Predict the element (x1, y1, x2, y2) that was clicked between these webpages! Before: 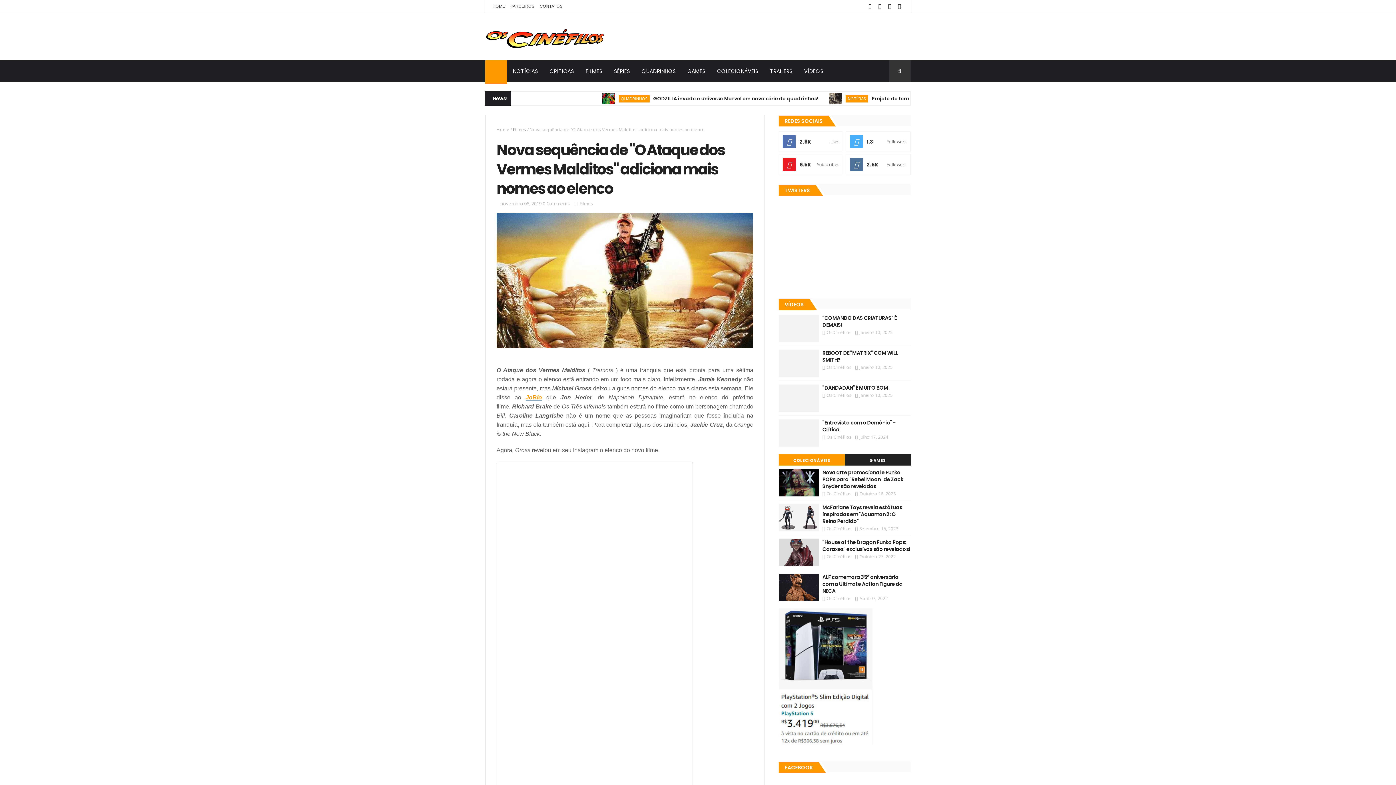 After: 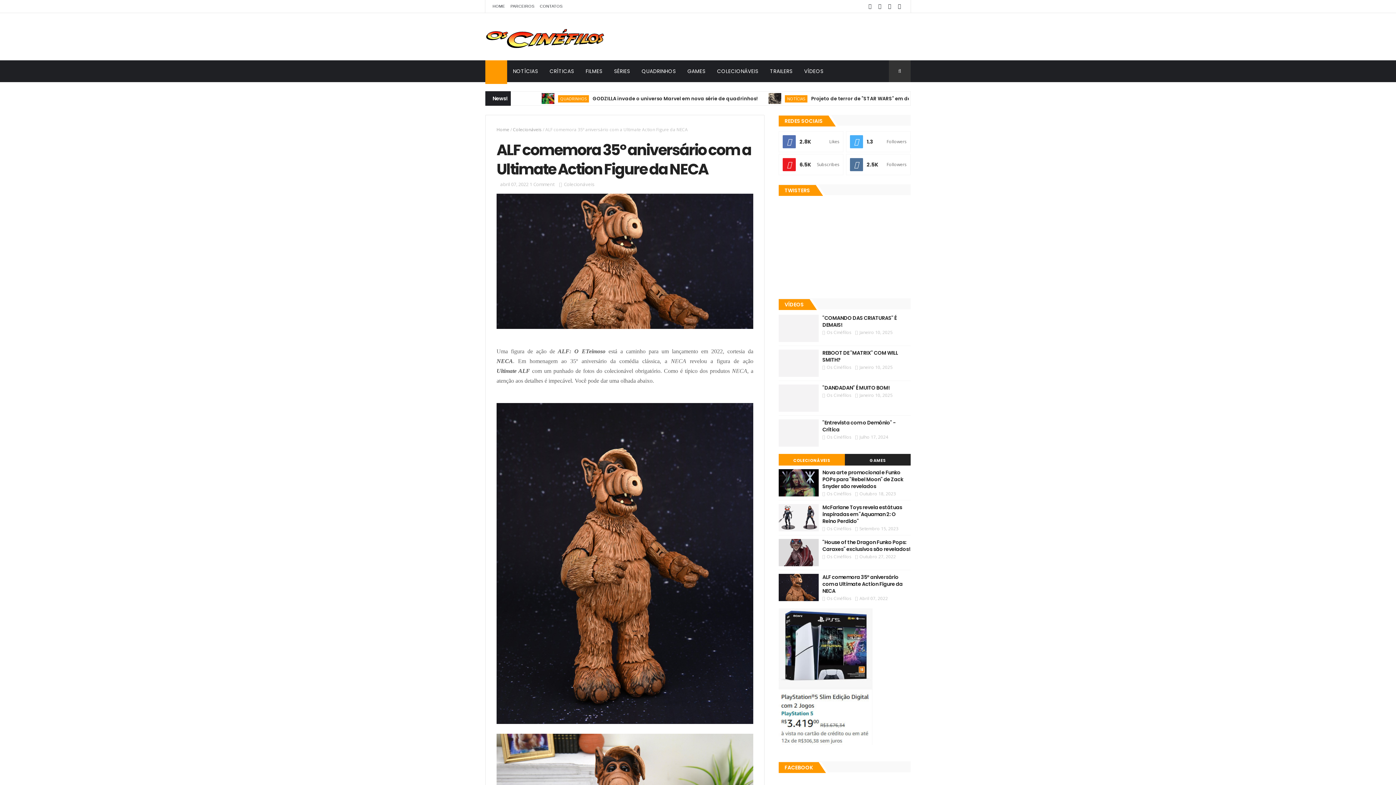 Action: bbox: (779, 574, 819, 601)